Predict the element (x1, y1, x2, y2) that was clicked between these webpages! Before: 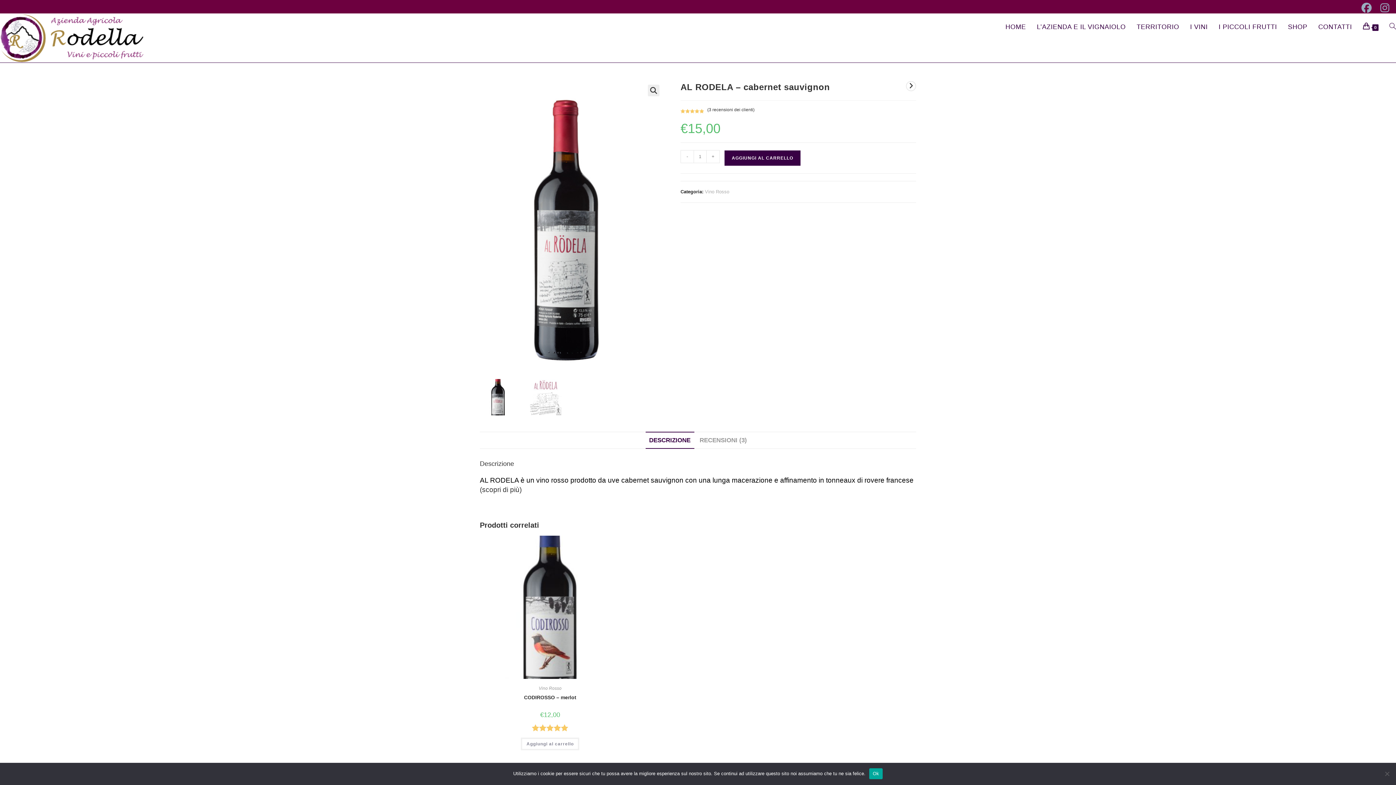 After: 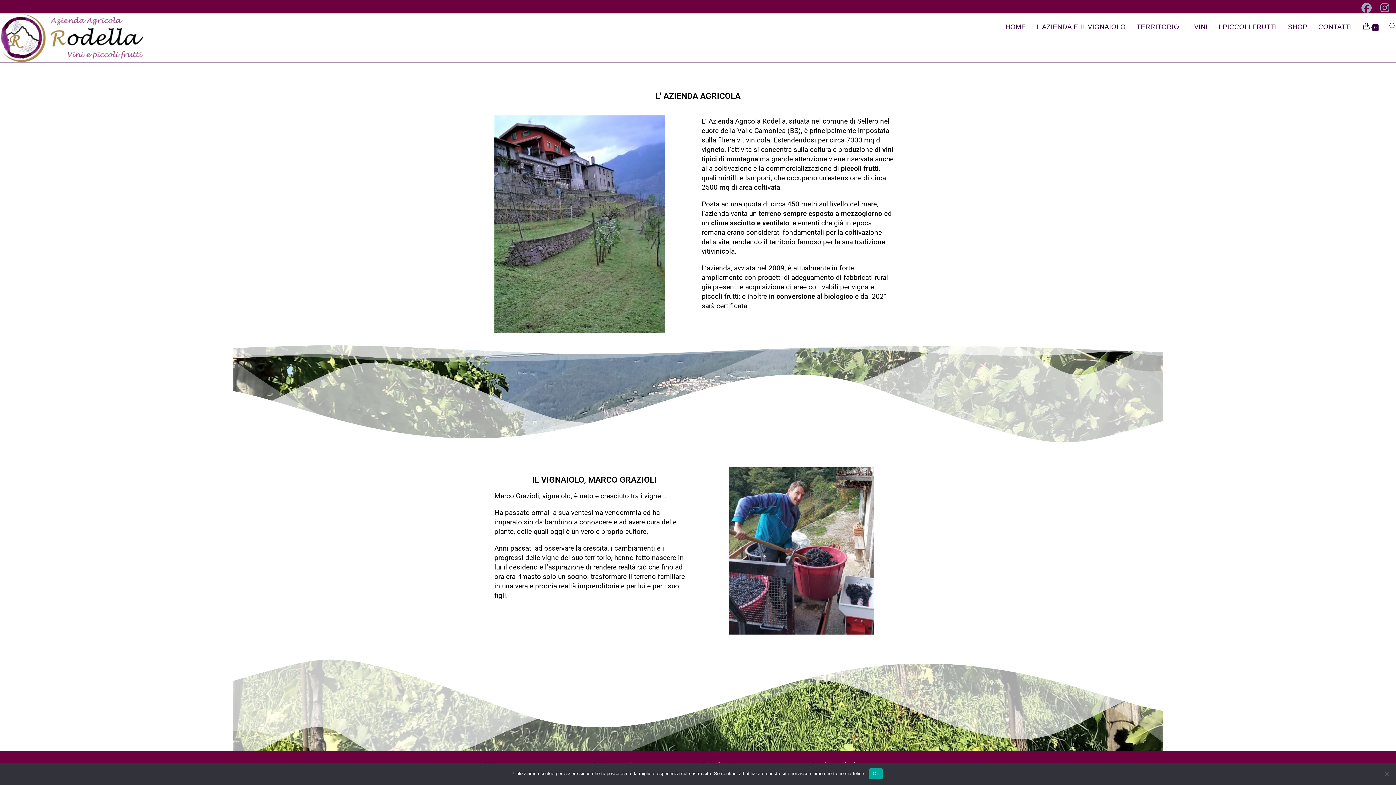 Action: label: L’AZIENDA E IL VIGNAIOLO bbox: (1031, 13, 1131, 40)